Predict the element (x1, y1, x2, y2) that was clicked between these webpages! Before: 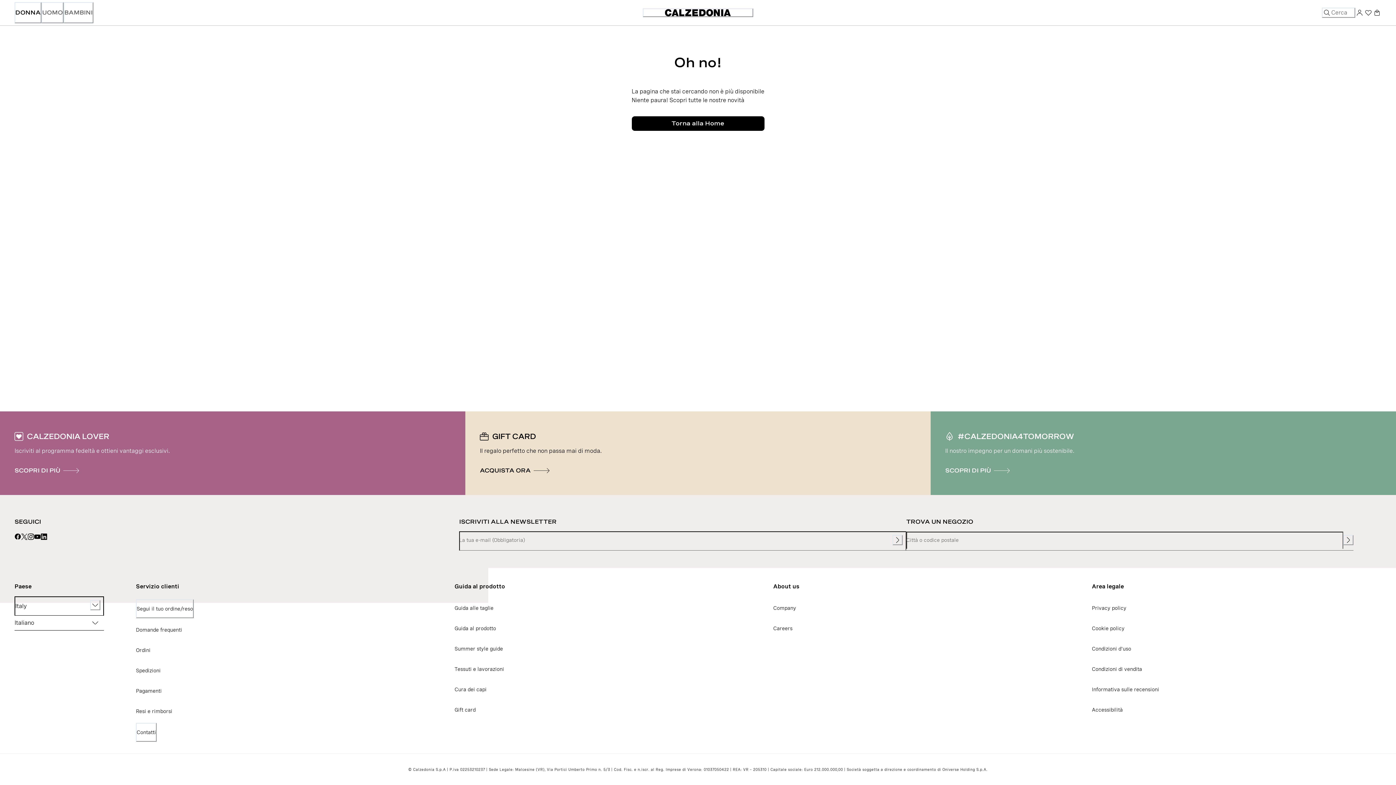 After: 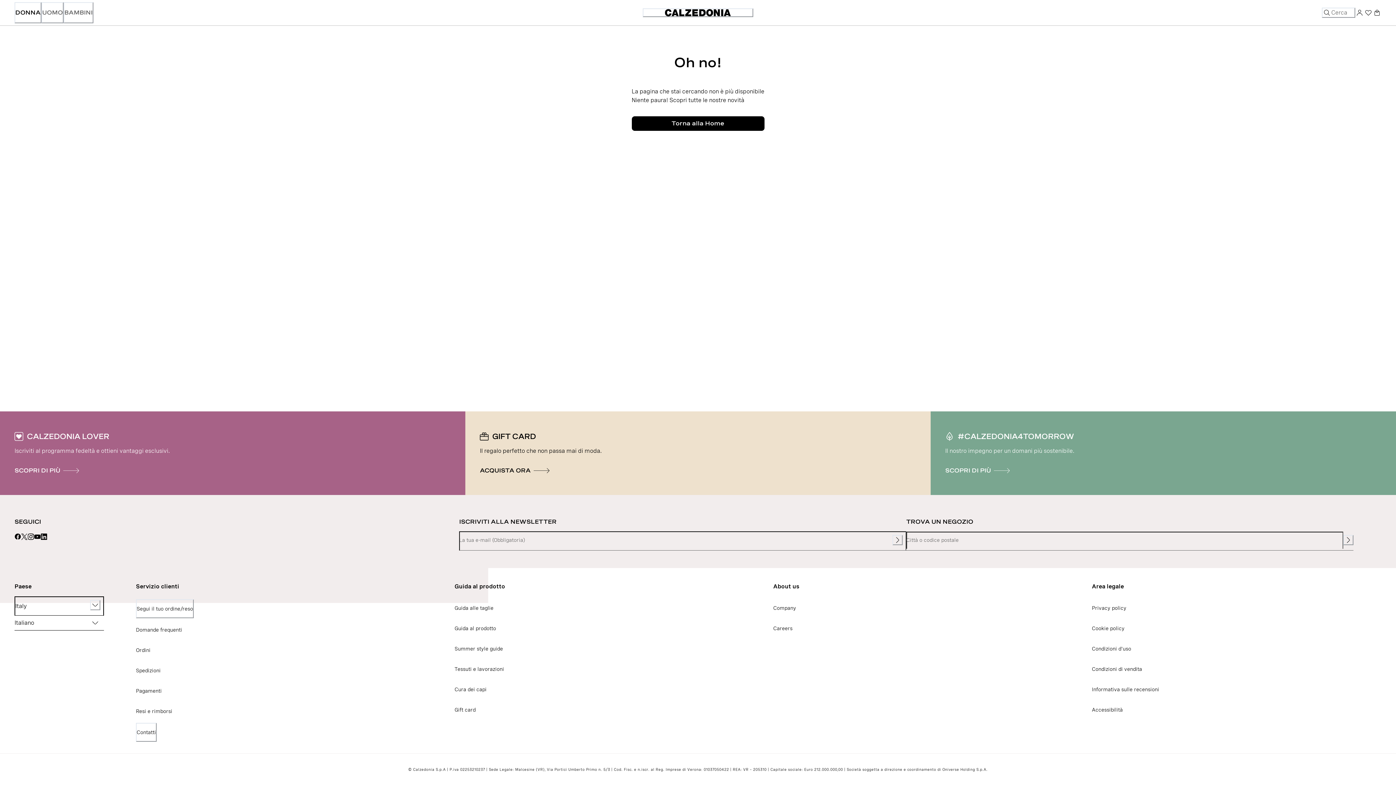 Action: bbox: (14, 531, 21, 540) label: Vai alla pagina Facebook di Calzedonia